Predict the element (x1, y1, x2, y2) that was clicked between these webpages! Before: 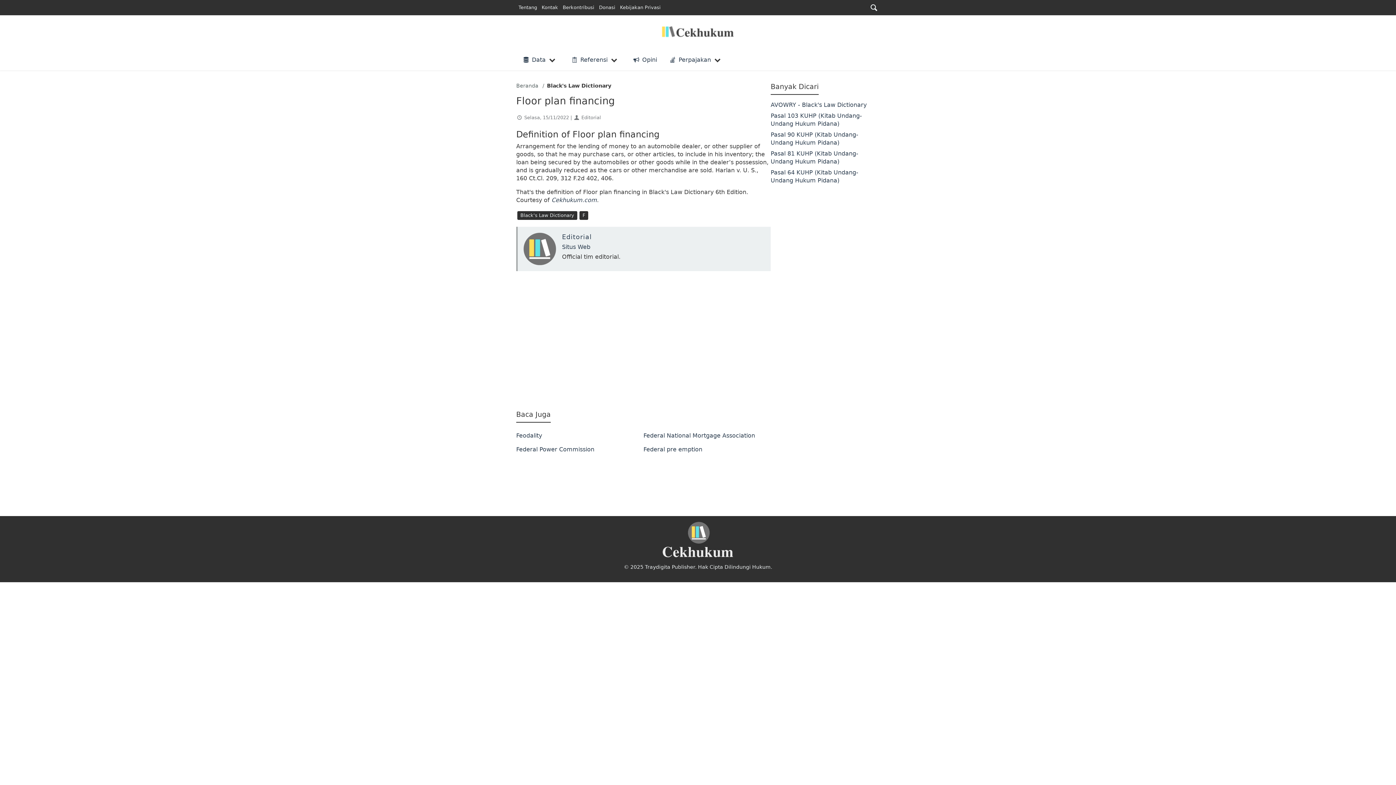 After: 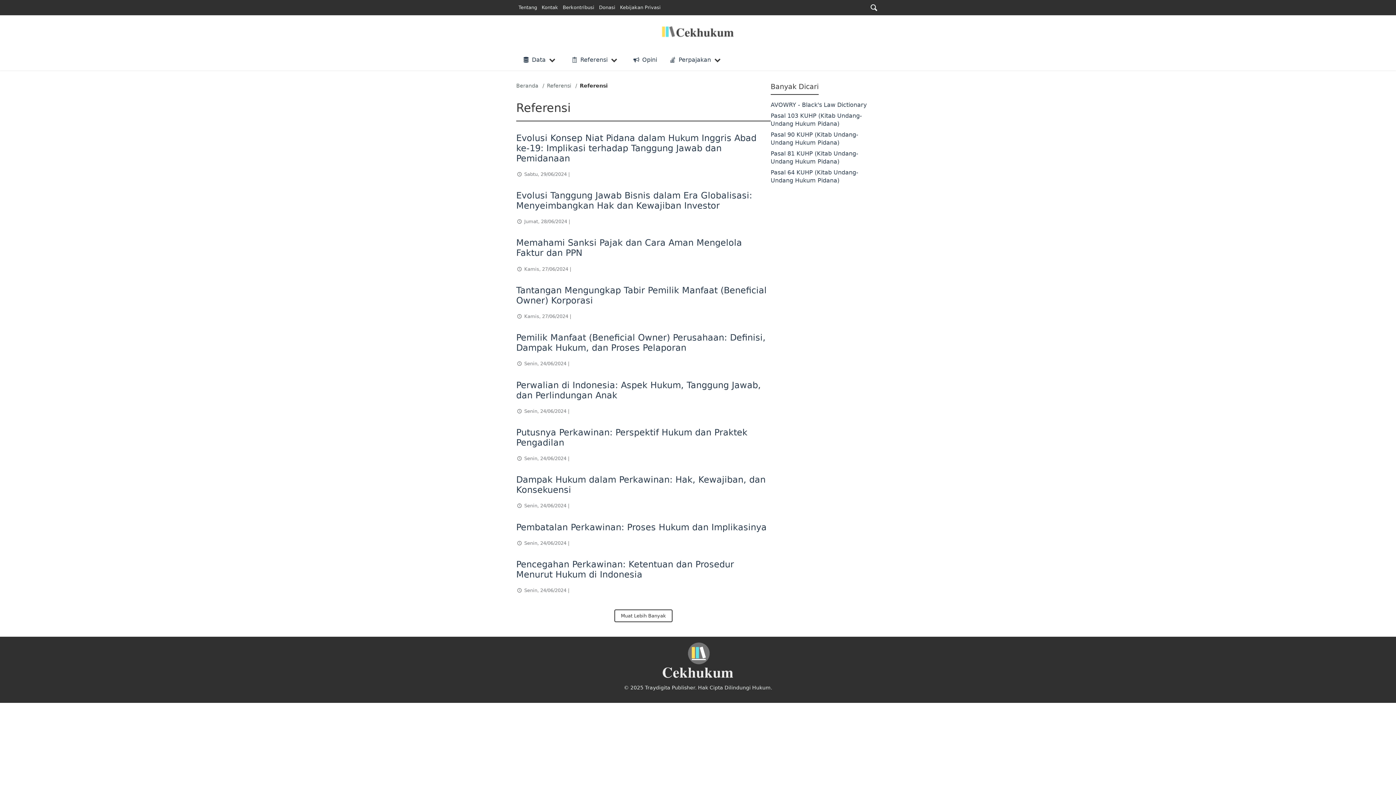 Action: bbox: (570, 56, 620, 63) label: toggle